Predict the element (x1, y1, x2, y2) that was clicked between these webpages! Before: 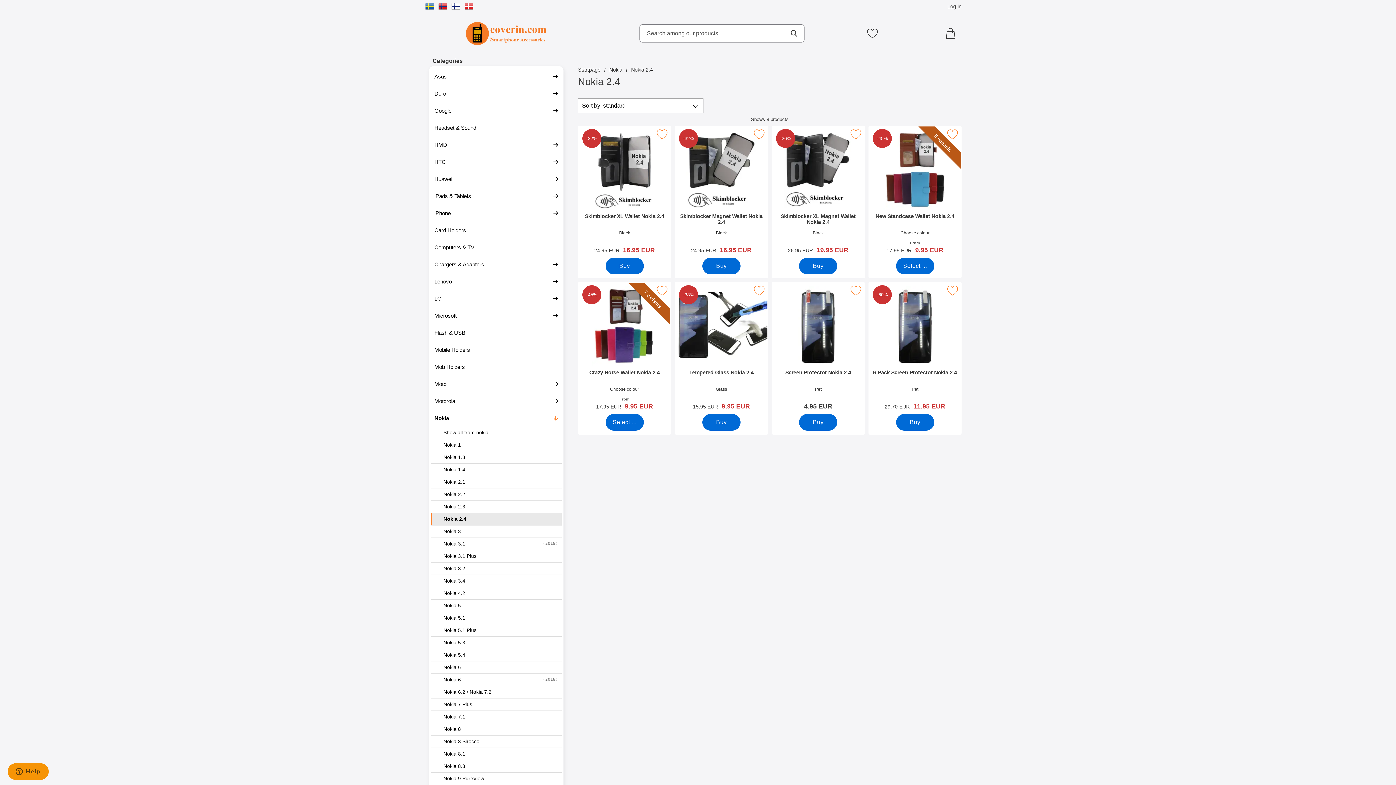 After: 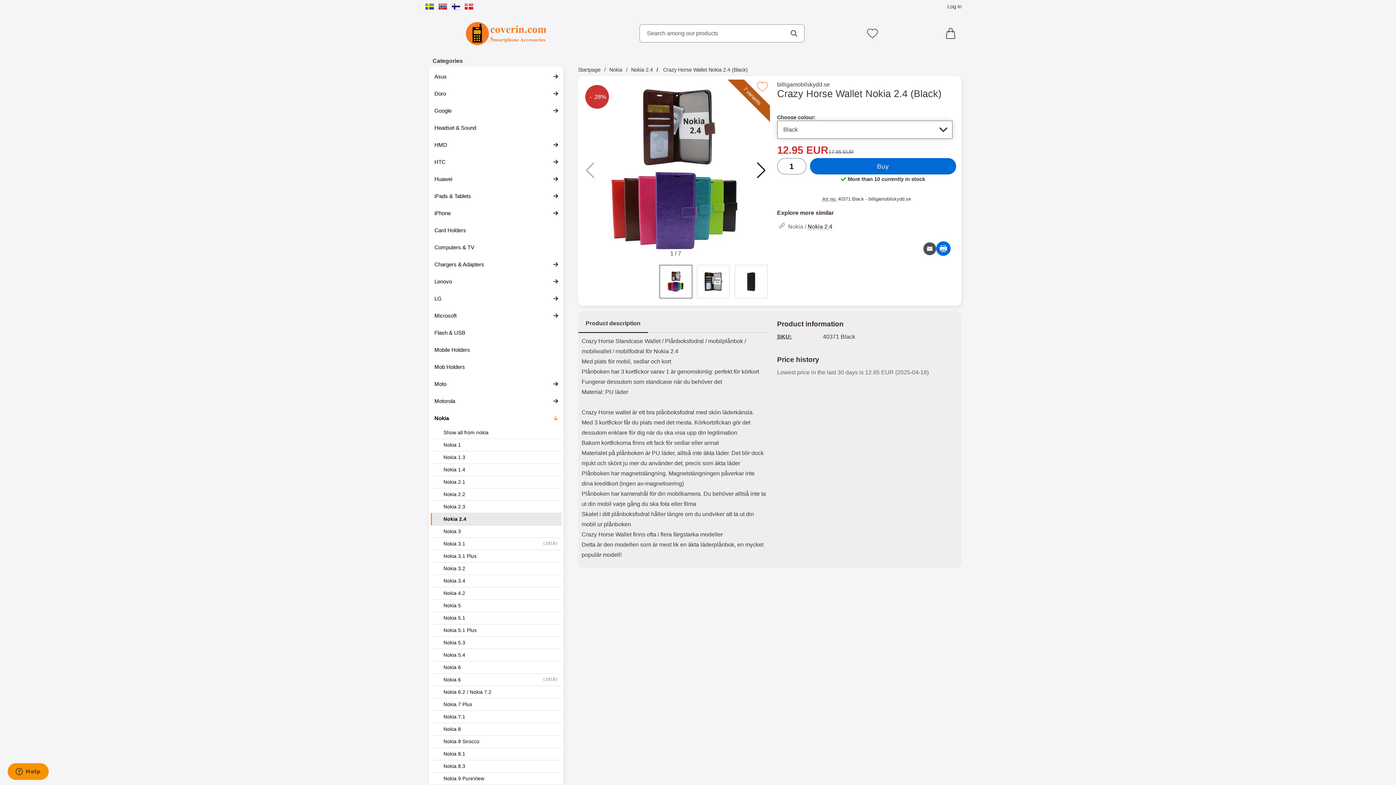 Action: label: Crazy Horse Wallet Nokia 2.4; old price: From  17.95 EUR, new price From  9.95 EUR (Select variant) bbox: (578, 282, 670, 414)